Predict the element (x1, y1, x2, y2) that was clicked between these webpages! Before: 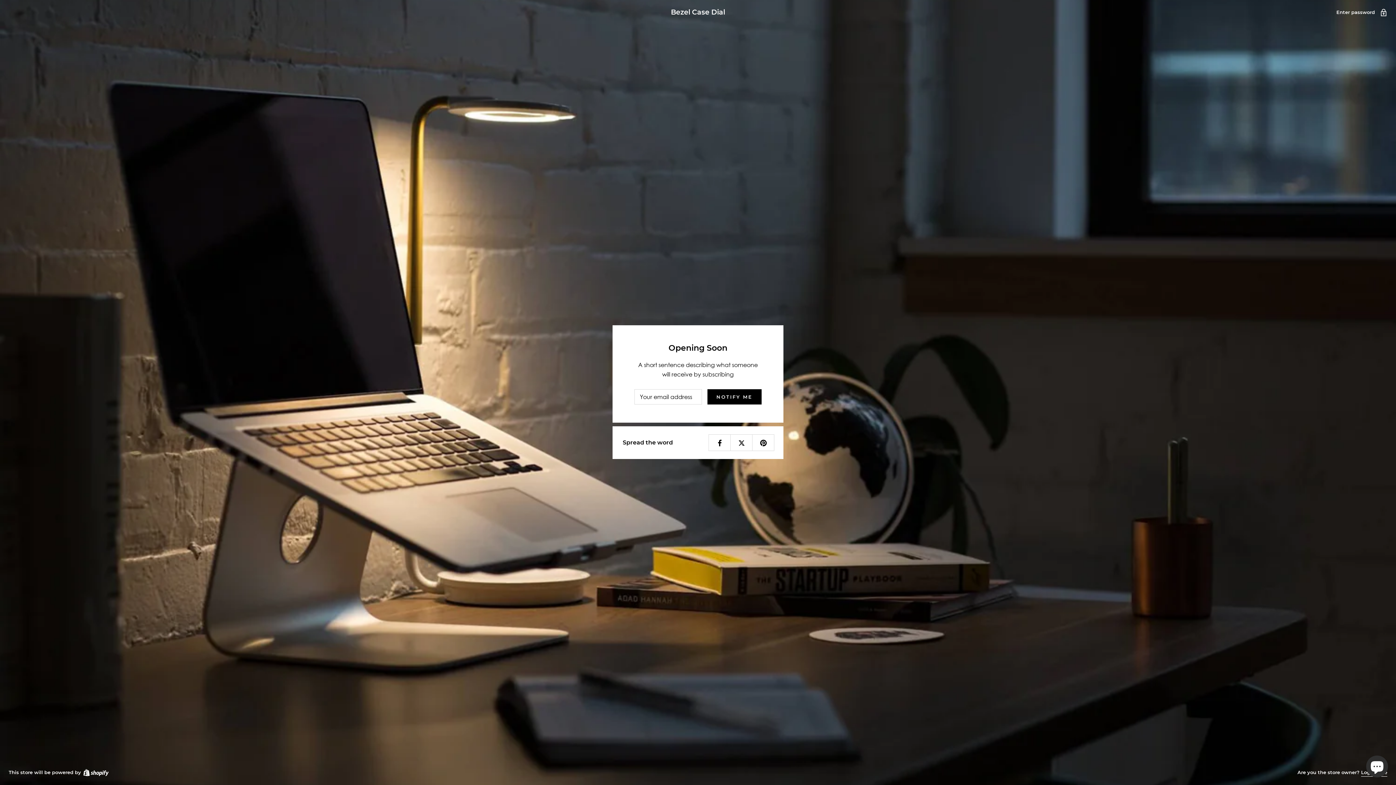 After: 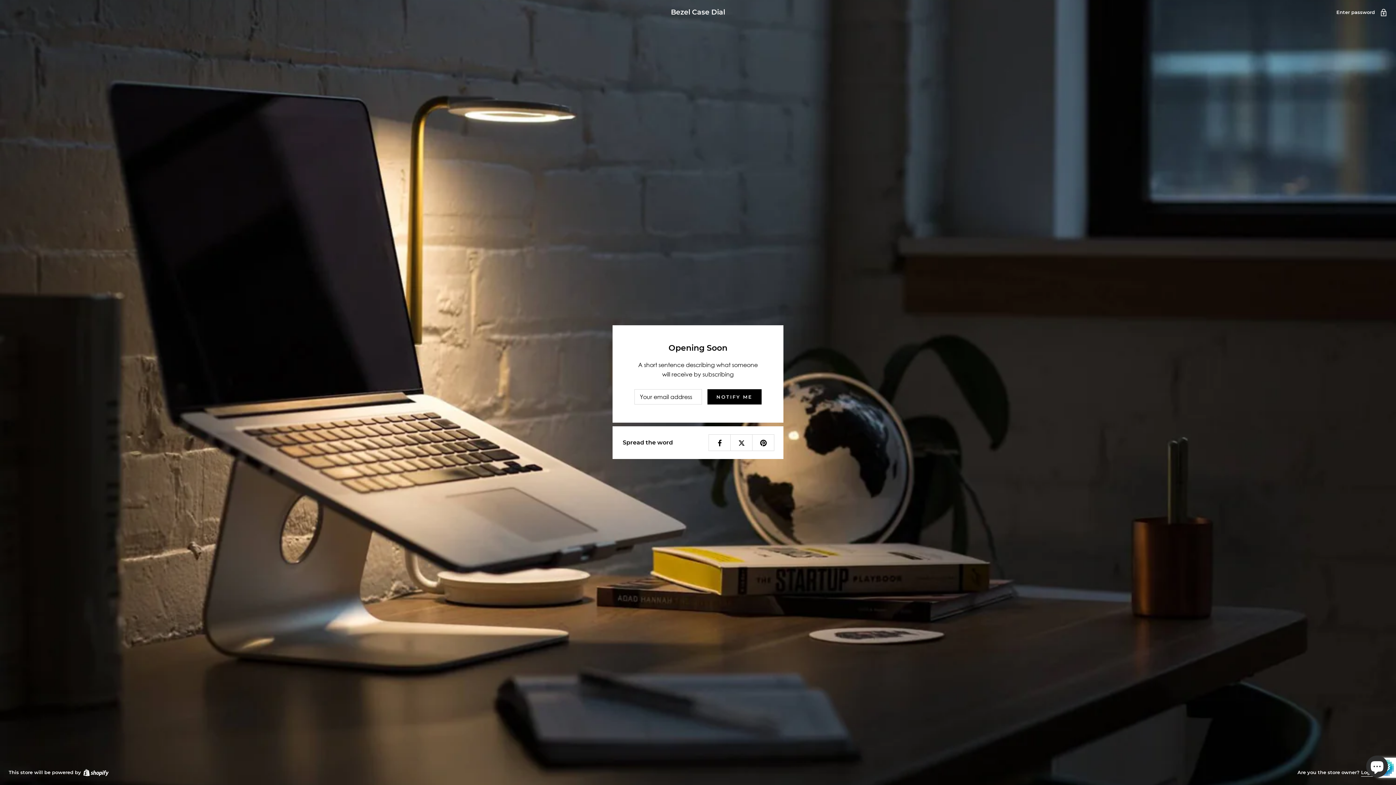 Action: bbox: (707, 389, 761, 404) label: NOTIFY ME